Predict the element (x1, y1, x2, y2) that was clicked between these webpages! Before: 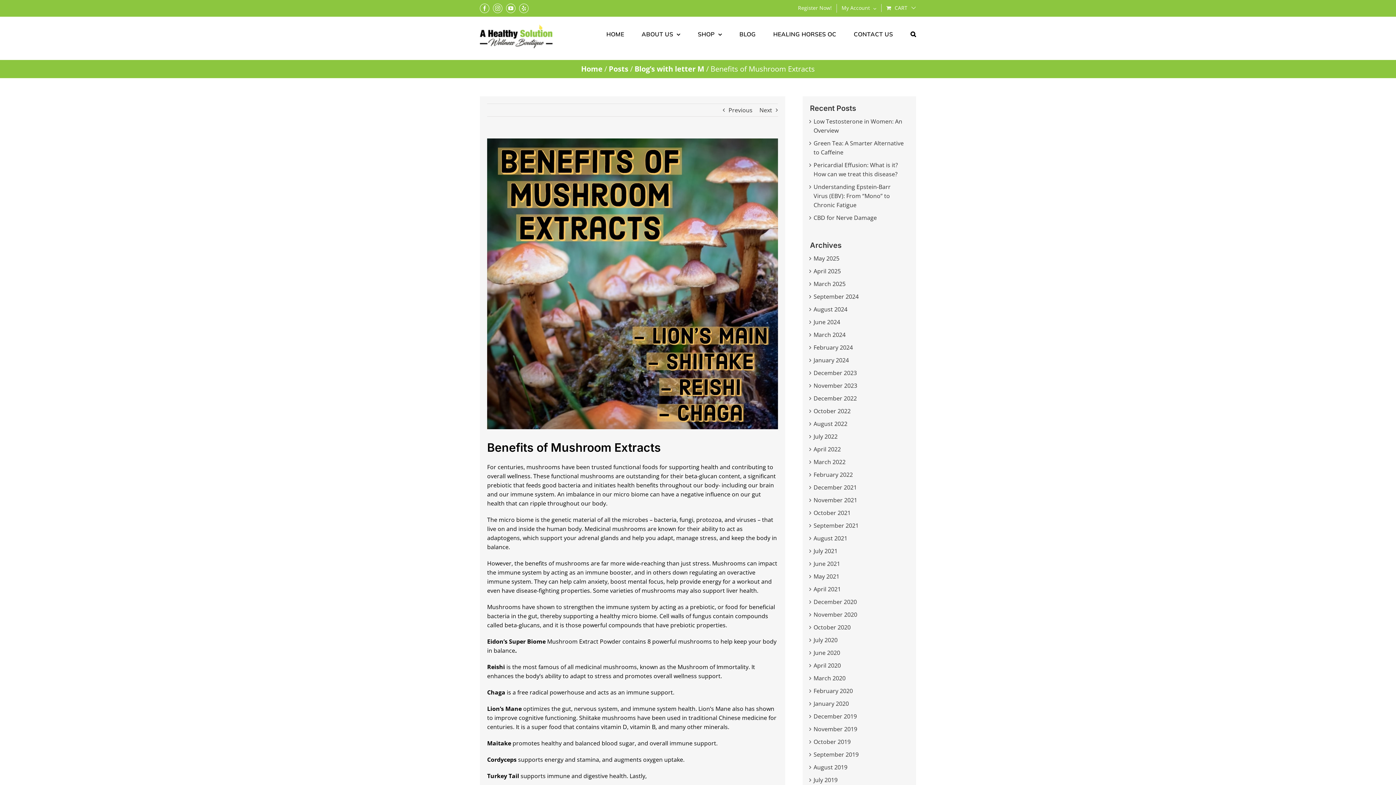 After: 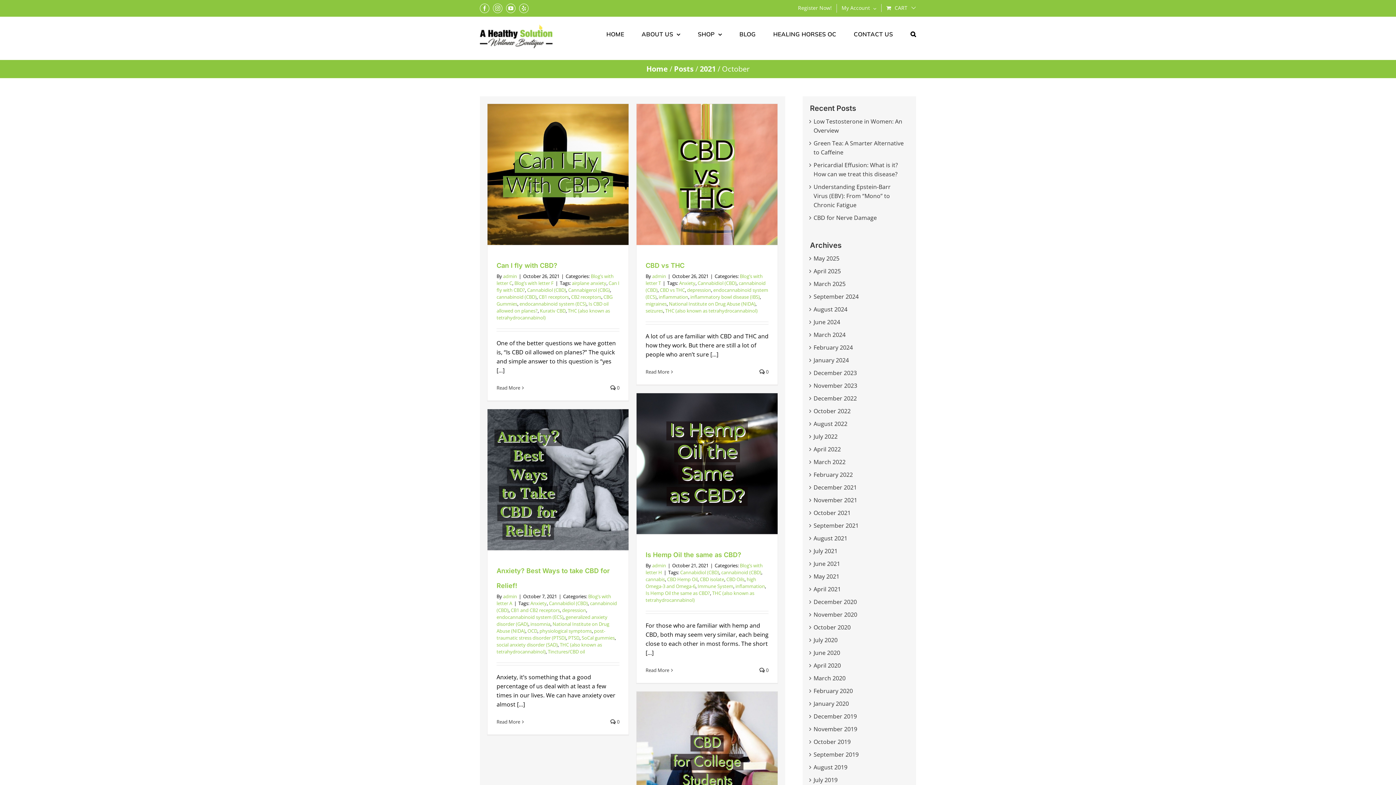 Action: bbox: (813, 509, 850, 517) label: October 2021